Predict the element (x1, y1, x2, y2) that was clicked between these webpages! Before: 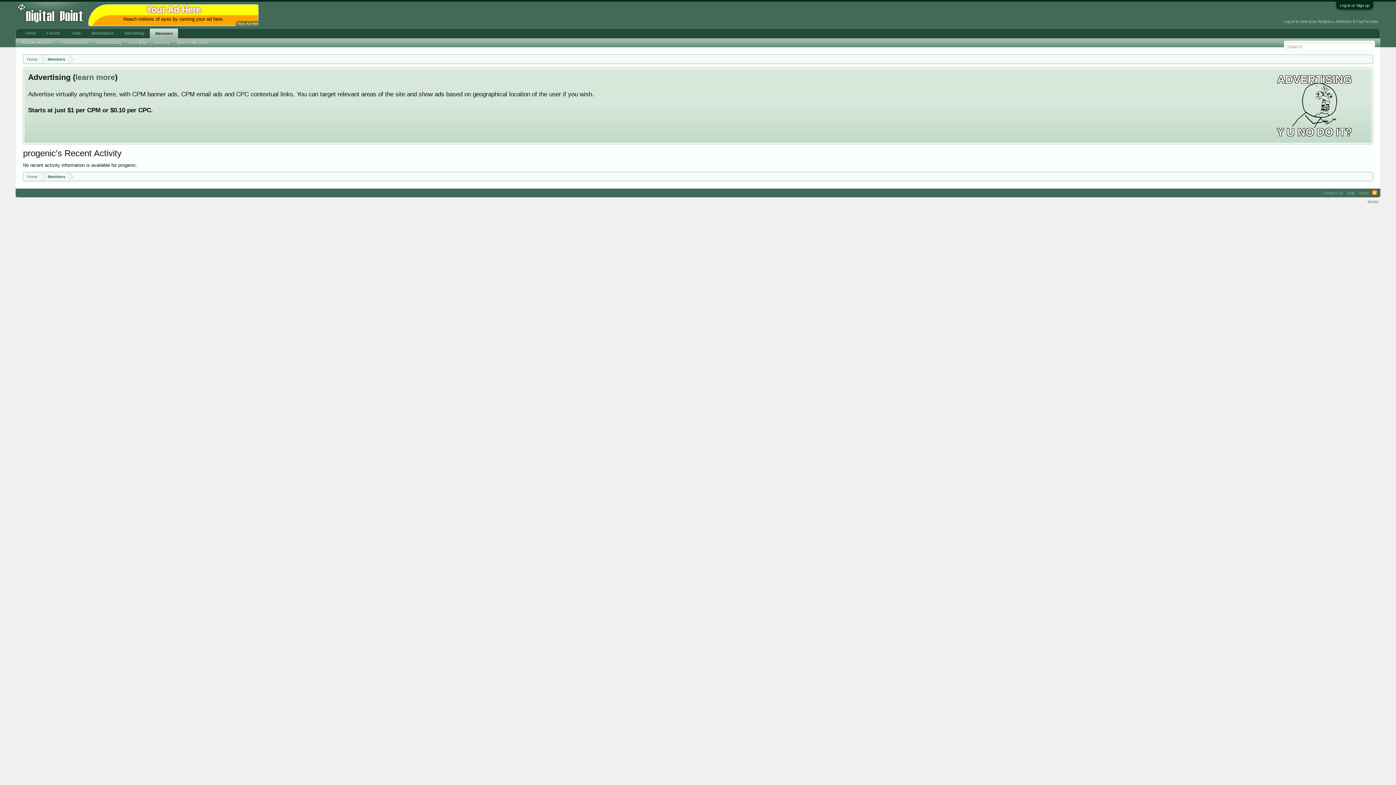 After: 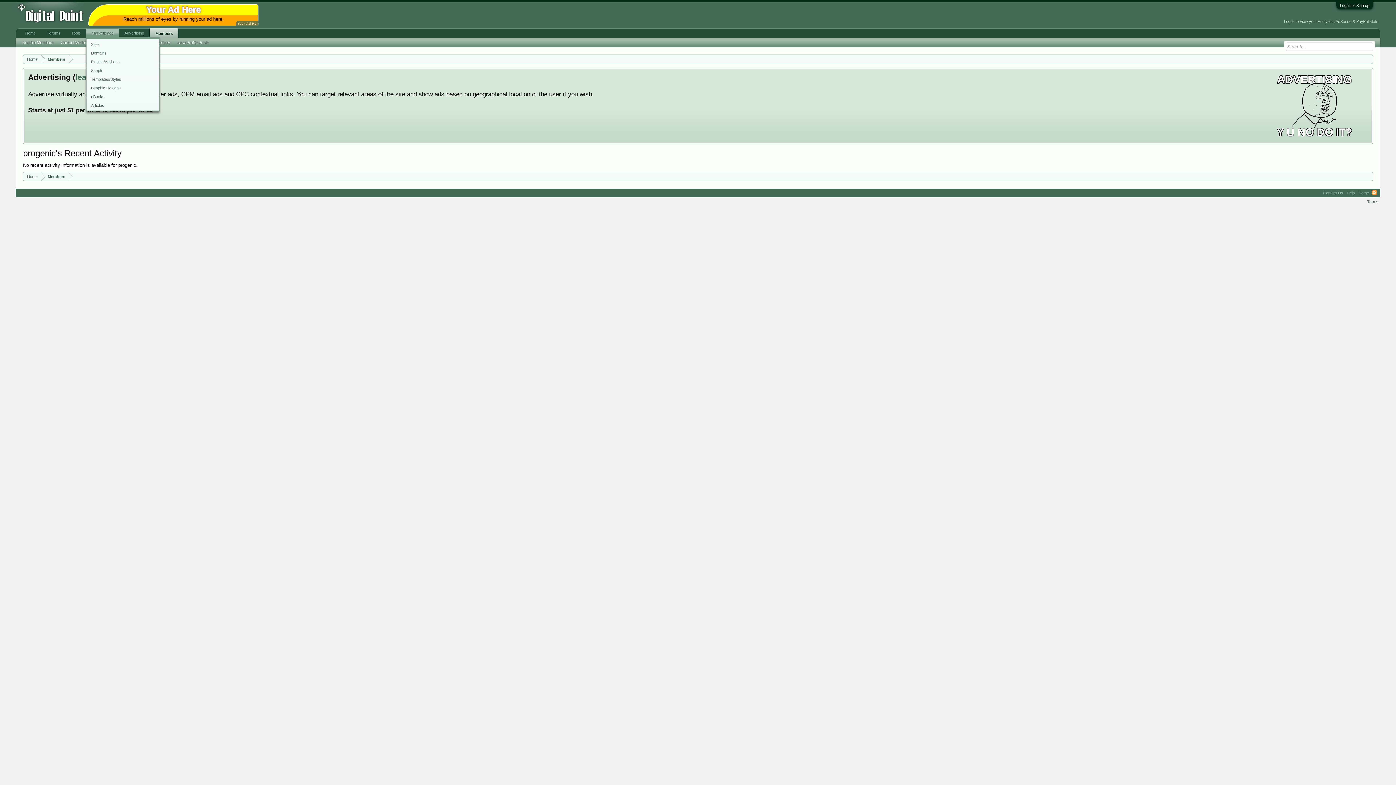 Action: label: Marketplace bbox: (86, 28, 119, 37)